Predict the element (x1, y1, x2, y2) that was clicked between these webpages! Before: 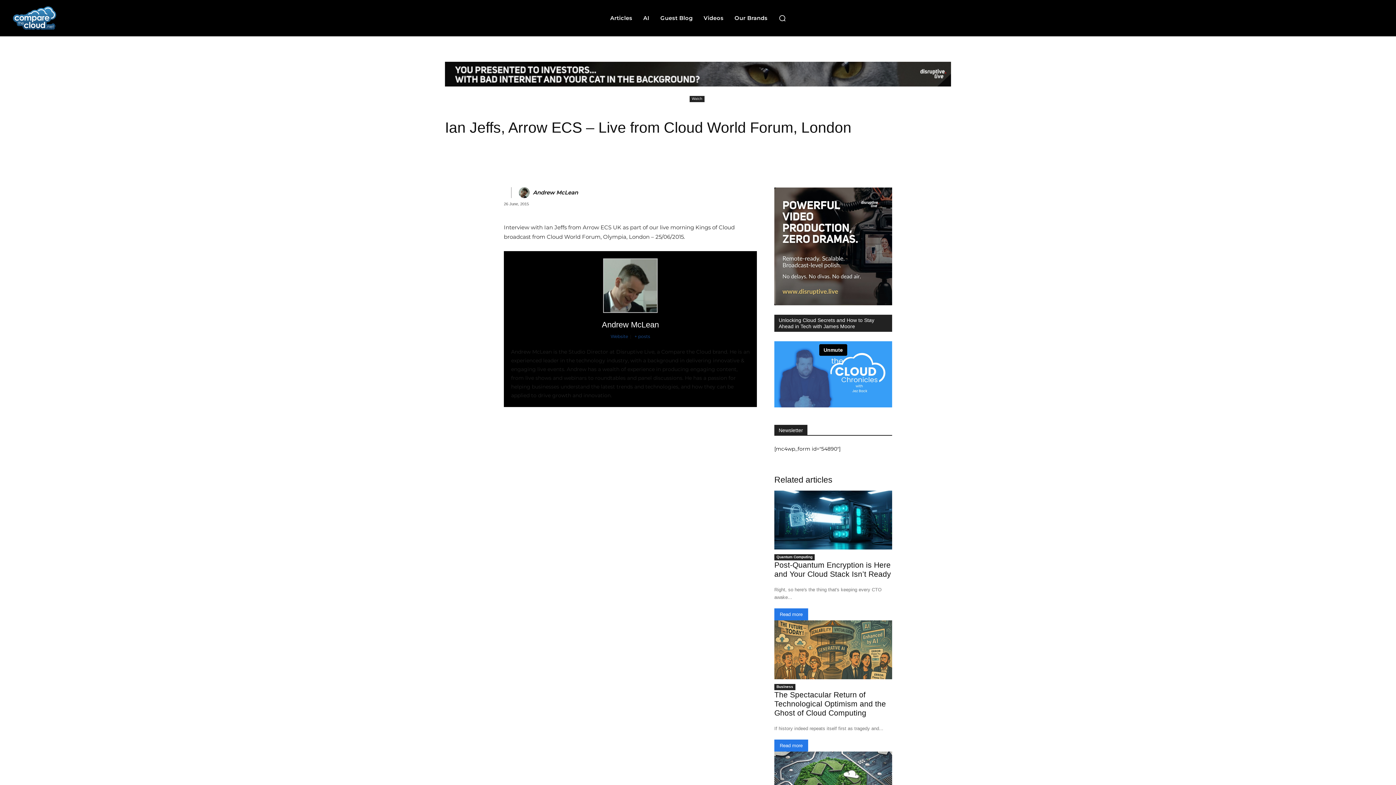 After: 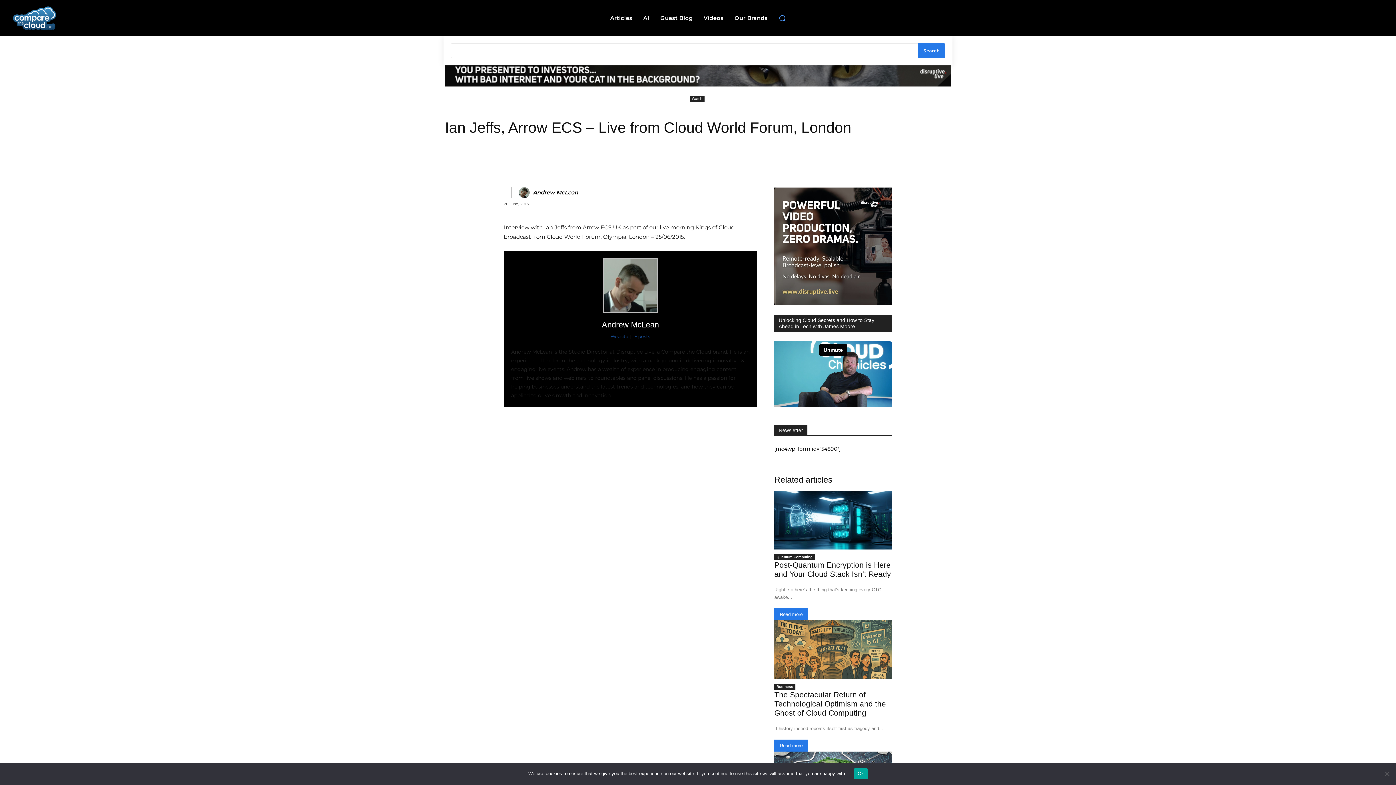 Action: label: Search bbox: (775, 10, 789, 25)